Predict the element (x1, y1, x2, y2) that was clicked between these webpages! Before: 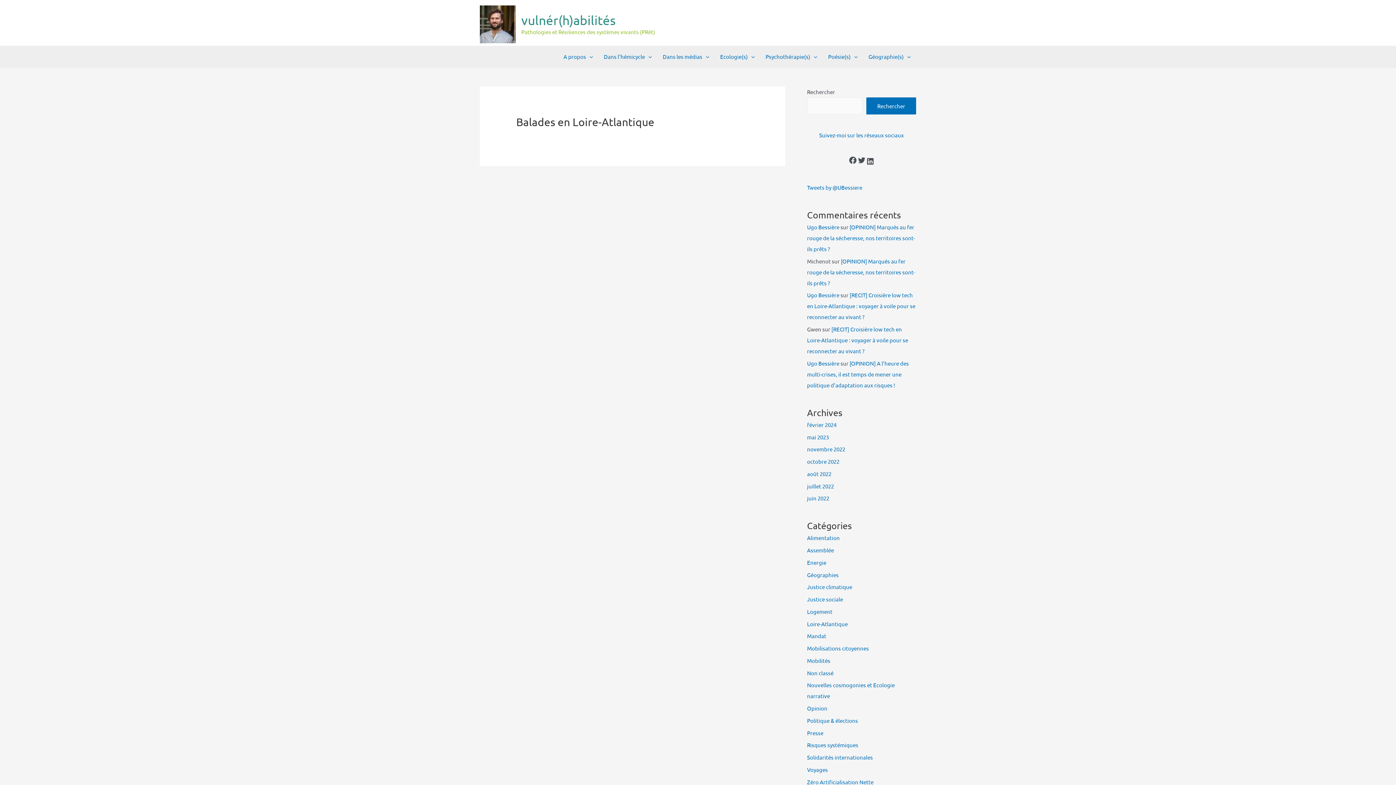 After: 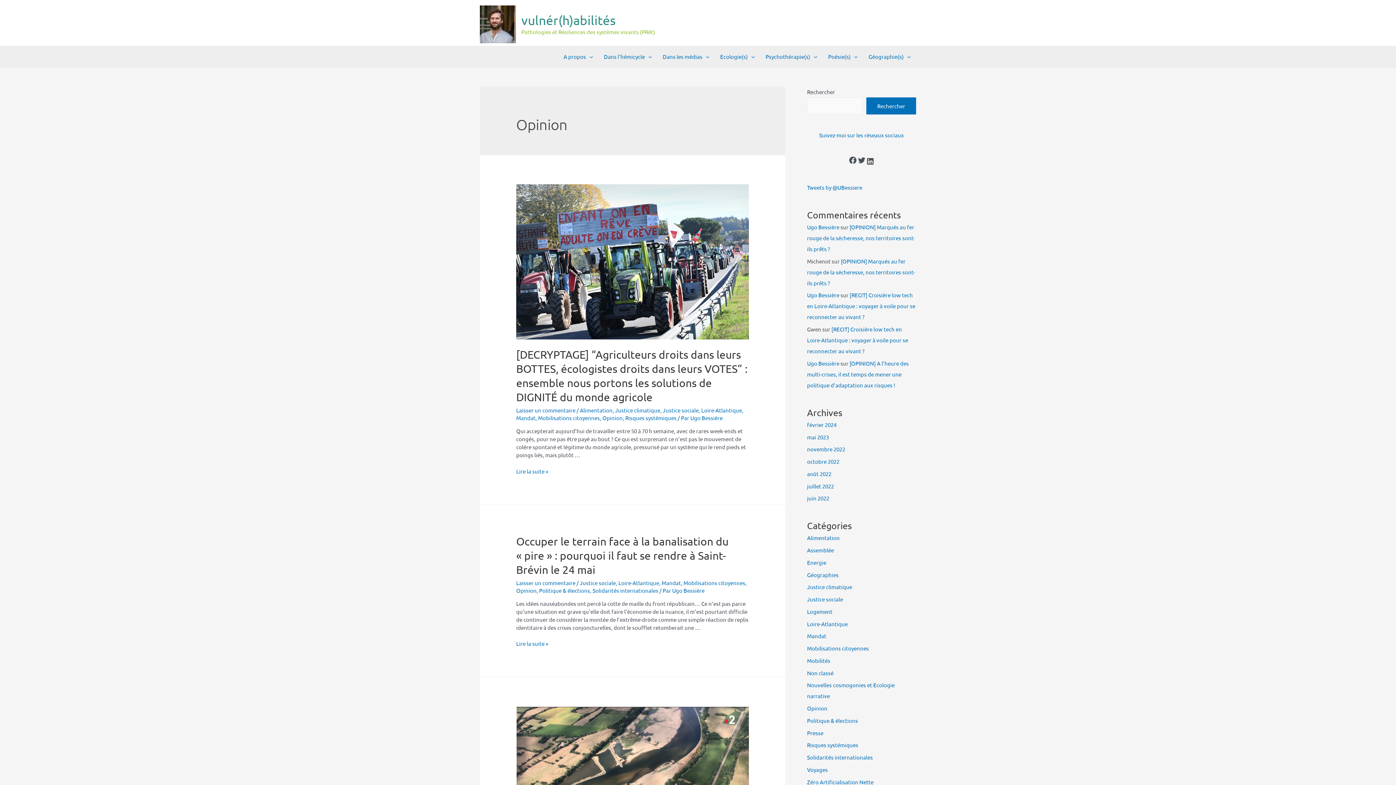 Action: bbox: (807, 705, 827, 712) label: Opinion